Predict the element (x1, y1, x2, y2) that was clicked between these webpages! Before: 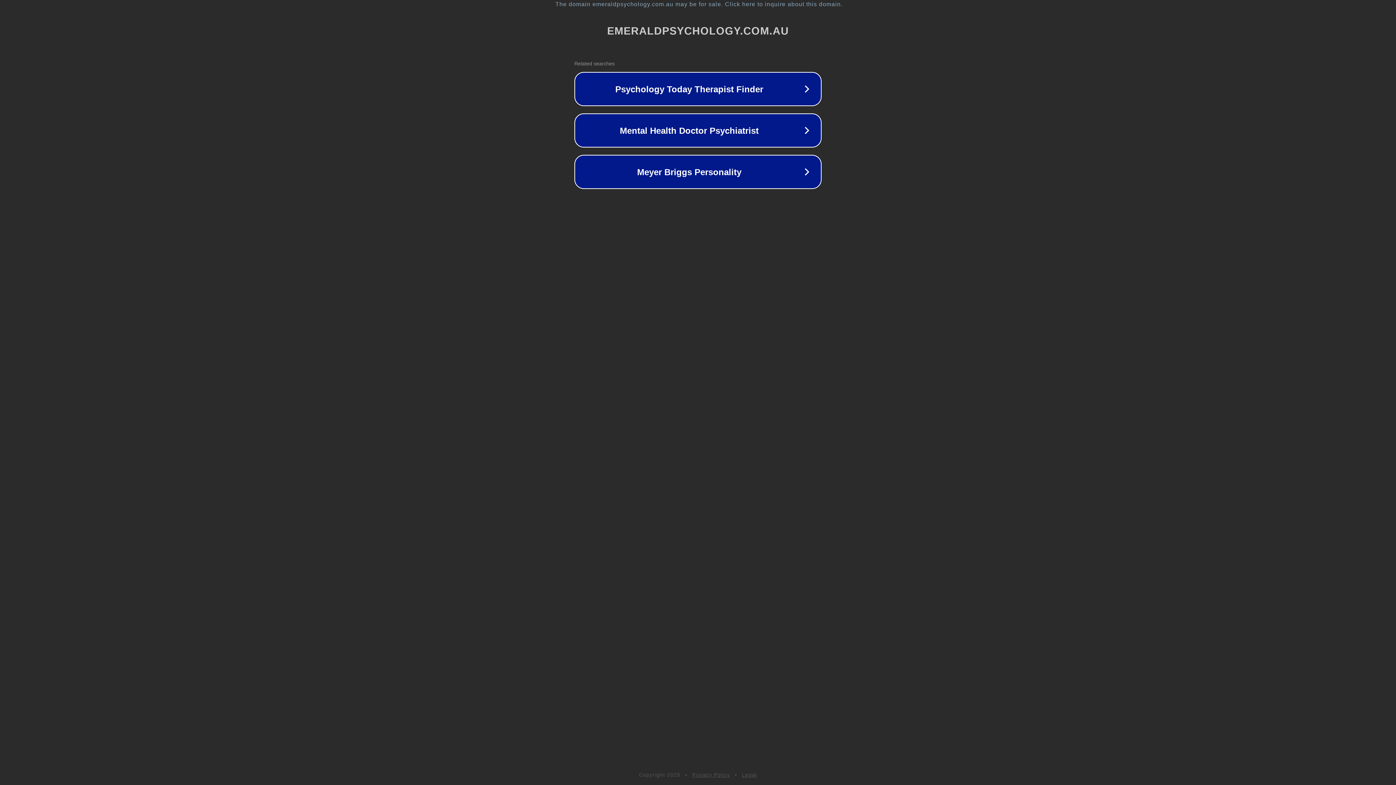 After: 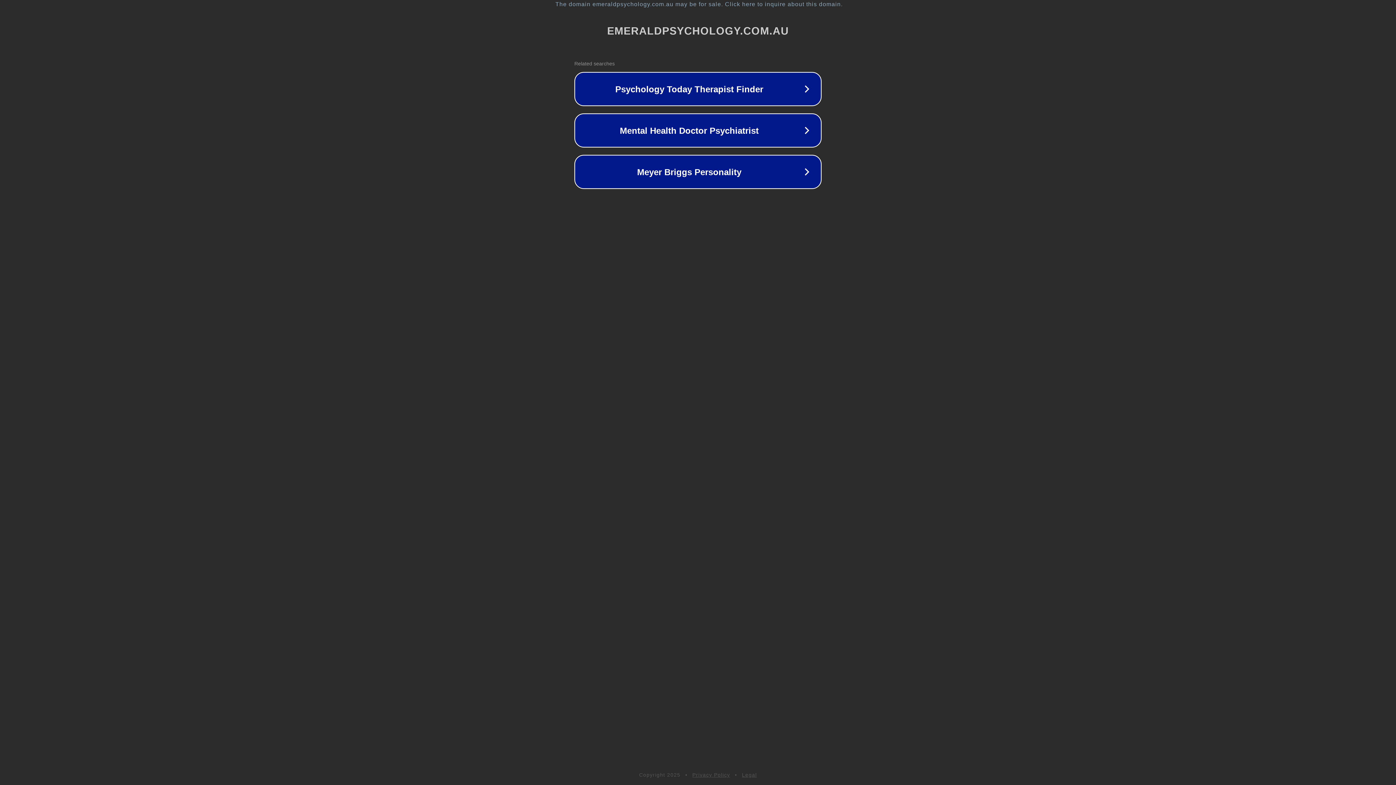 Action: label: Legal bbox: (742, 772, 757, 778)